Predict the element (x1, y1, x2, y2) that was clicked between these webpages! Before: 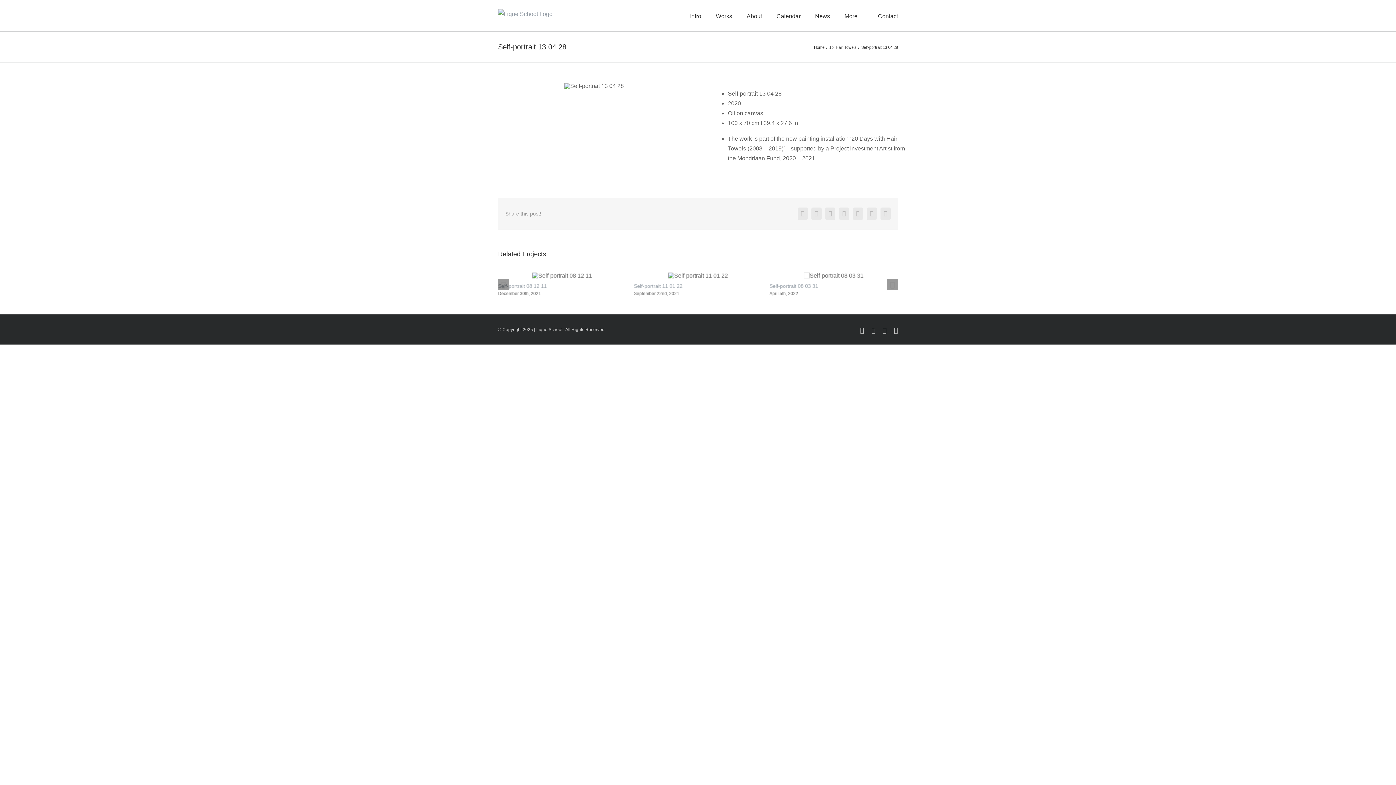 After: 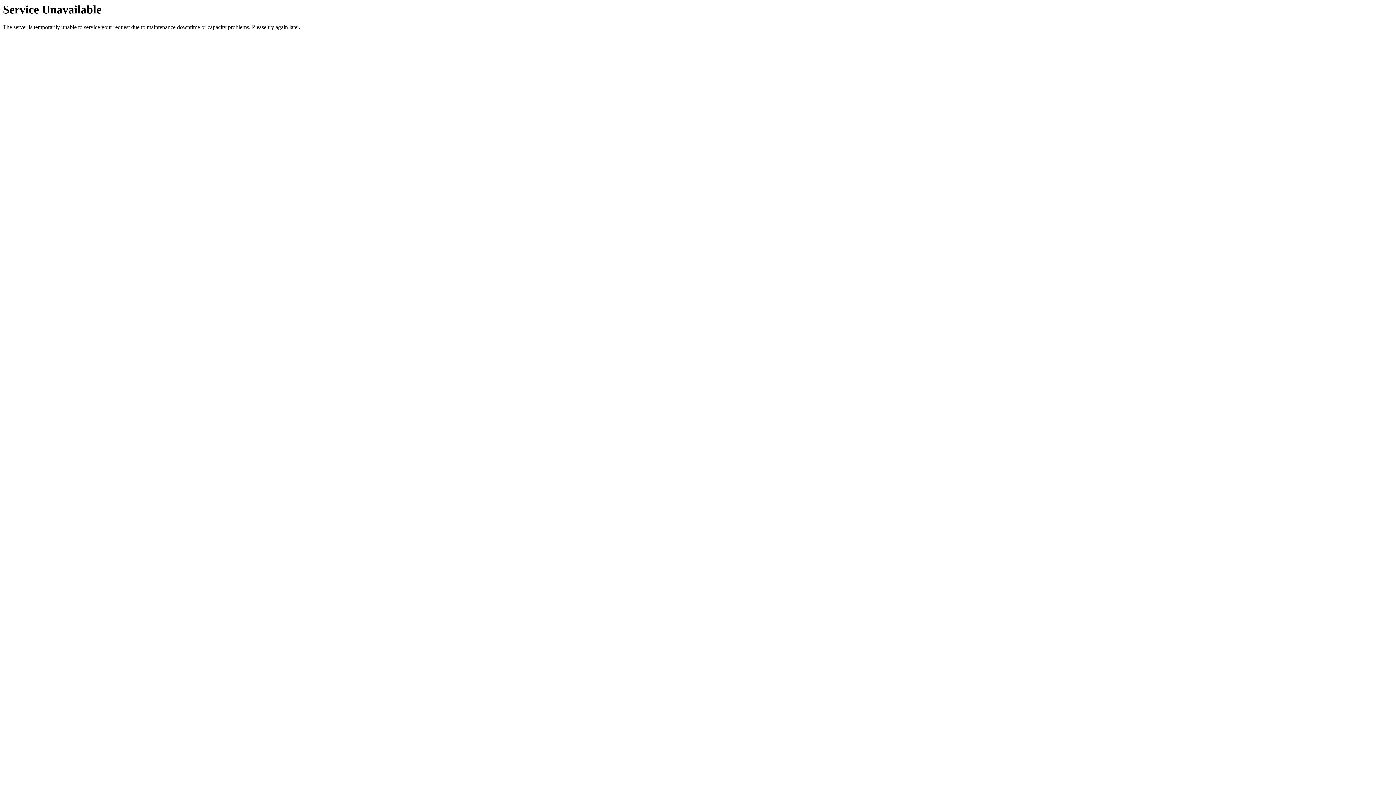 Action: label: Contact bbox: (878, 0, 898, 31)